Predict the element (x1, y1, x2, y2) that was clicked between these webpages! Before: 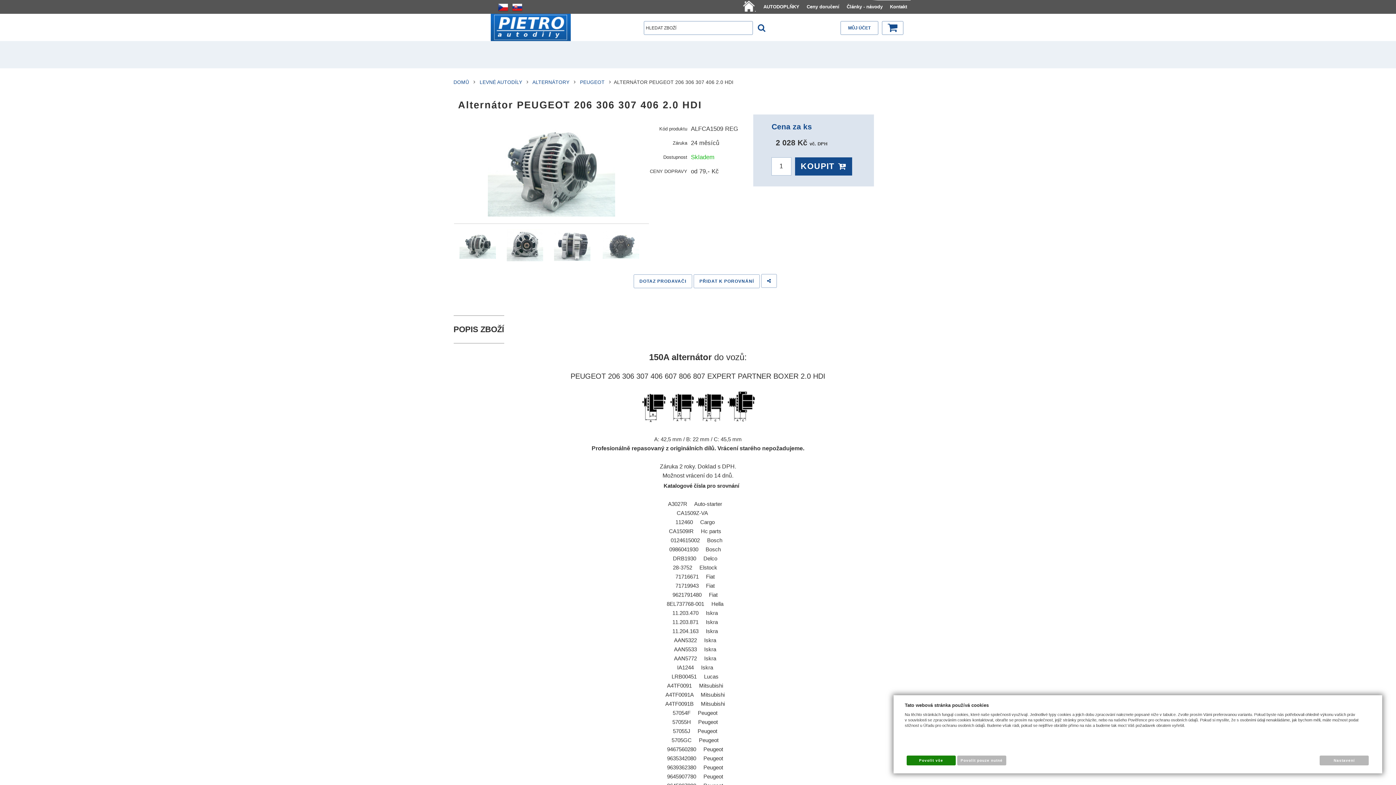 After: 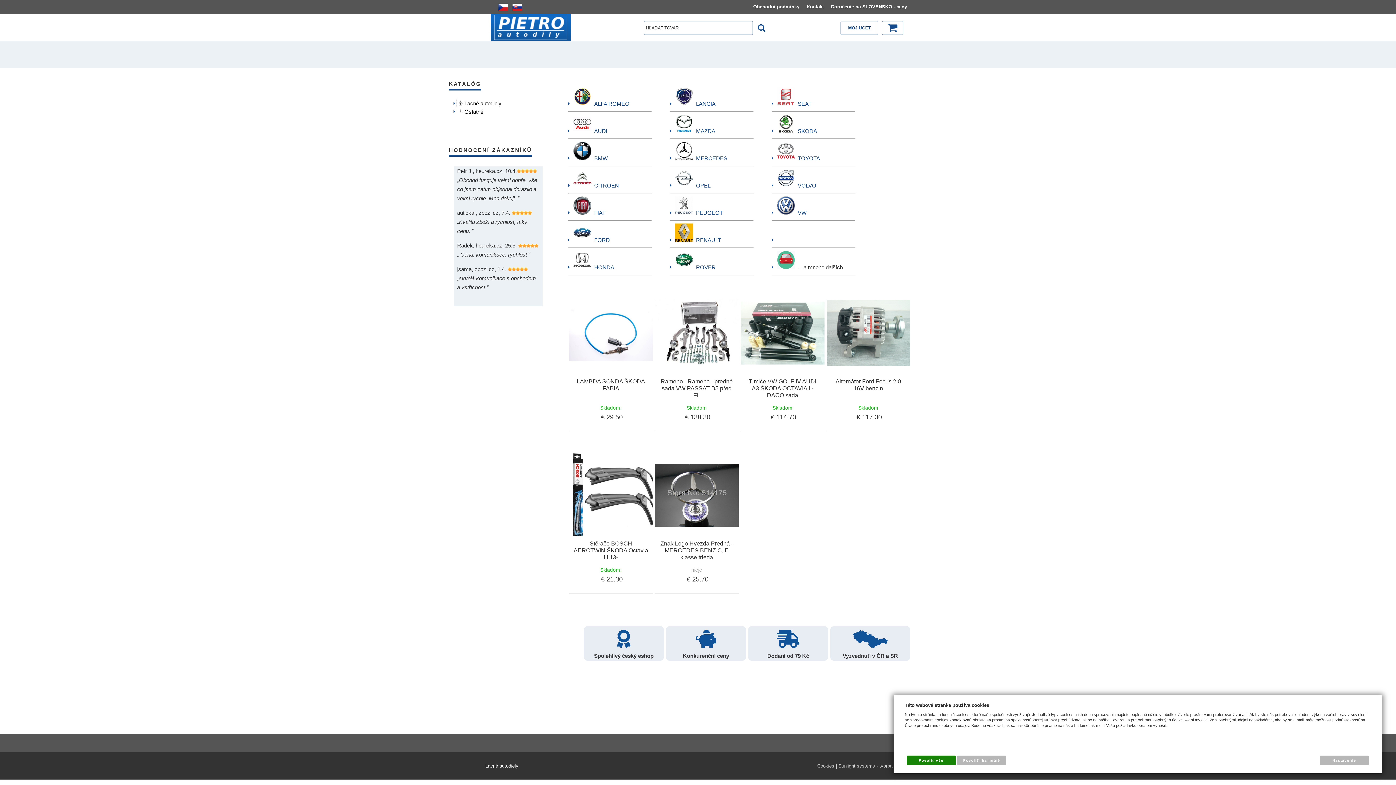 Action: bbox: (511, 0, 523, 13)